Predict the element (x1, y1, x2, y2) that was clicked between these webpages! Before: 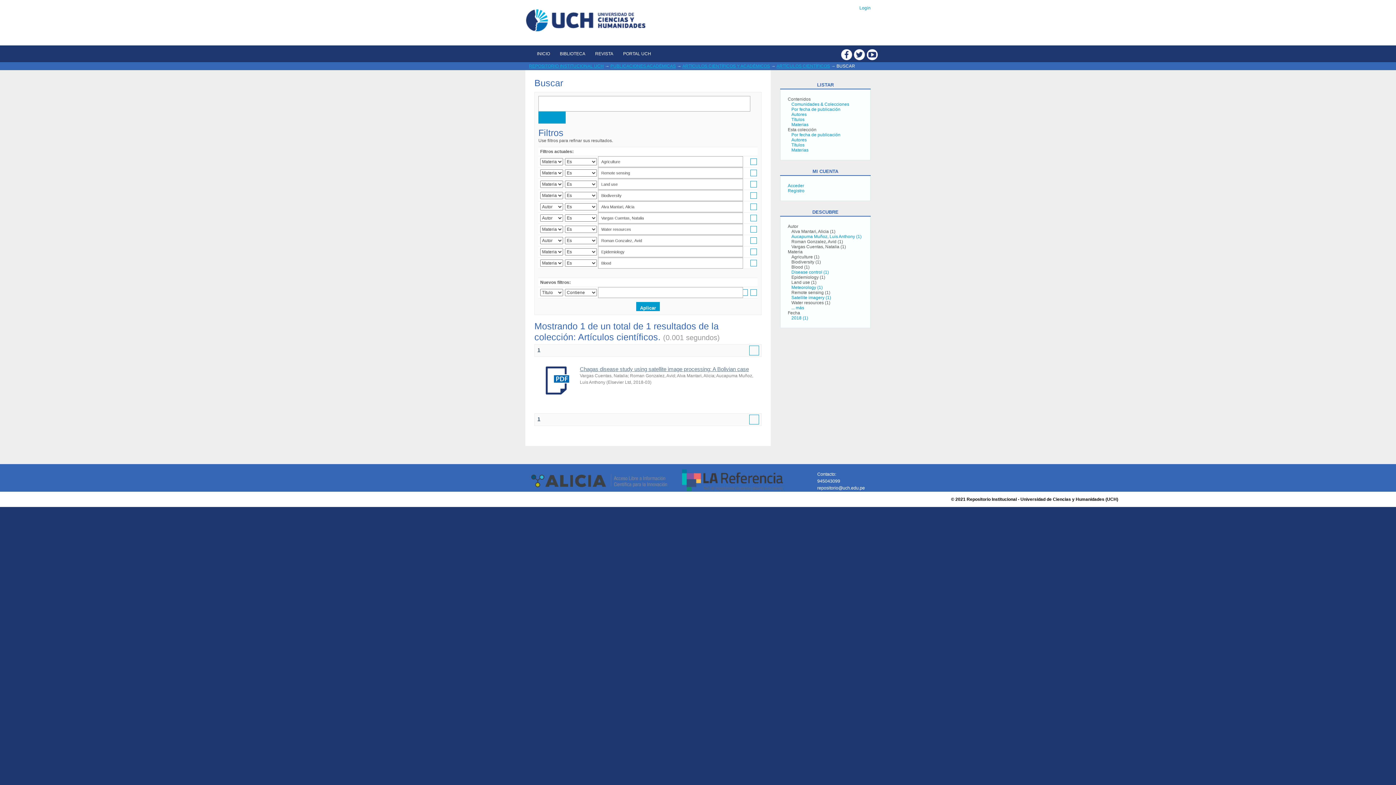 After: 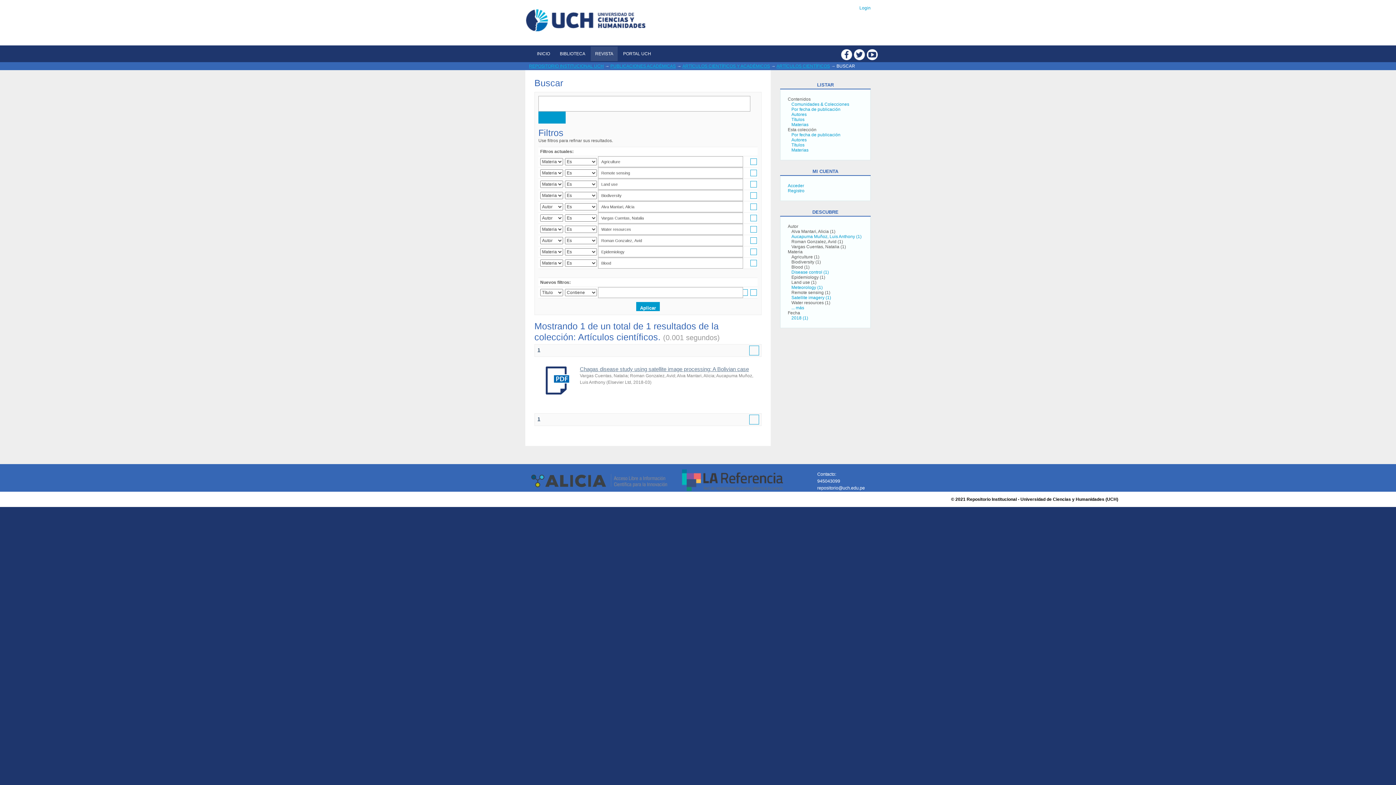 Action: bbox: (590, 46, 617, 61) label: REVISTA